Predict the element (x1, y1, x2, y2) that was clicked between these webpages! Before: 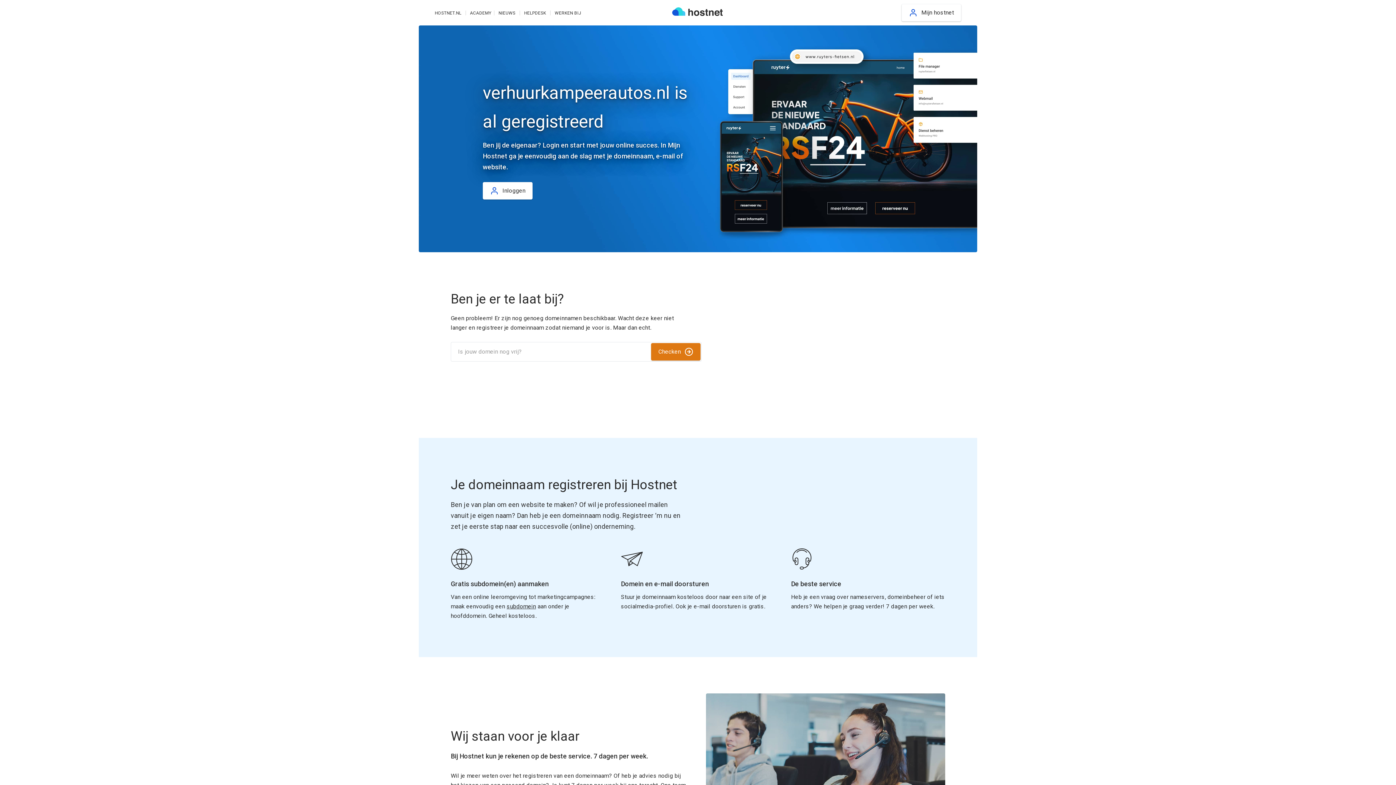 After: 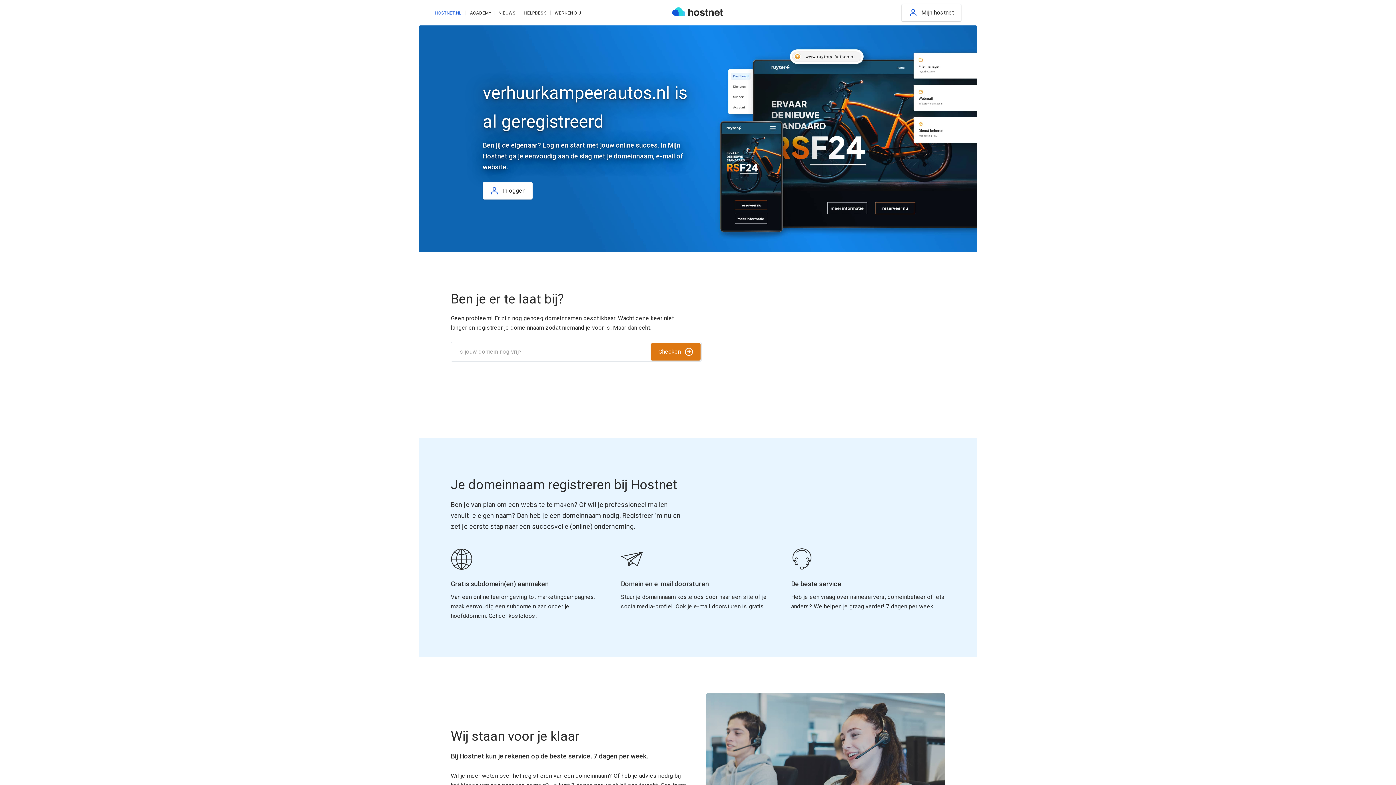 Action: bbox: (434, 10, 461, 15) label: HOSTNET.NL